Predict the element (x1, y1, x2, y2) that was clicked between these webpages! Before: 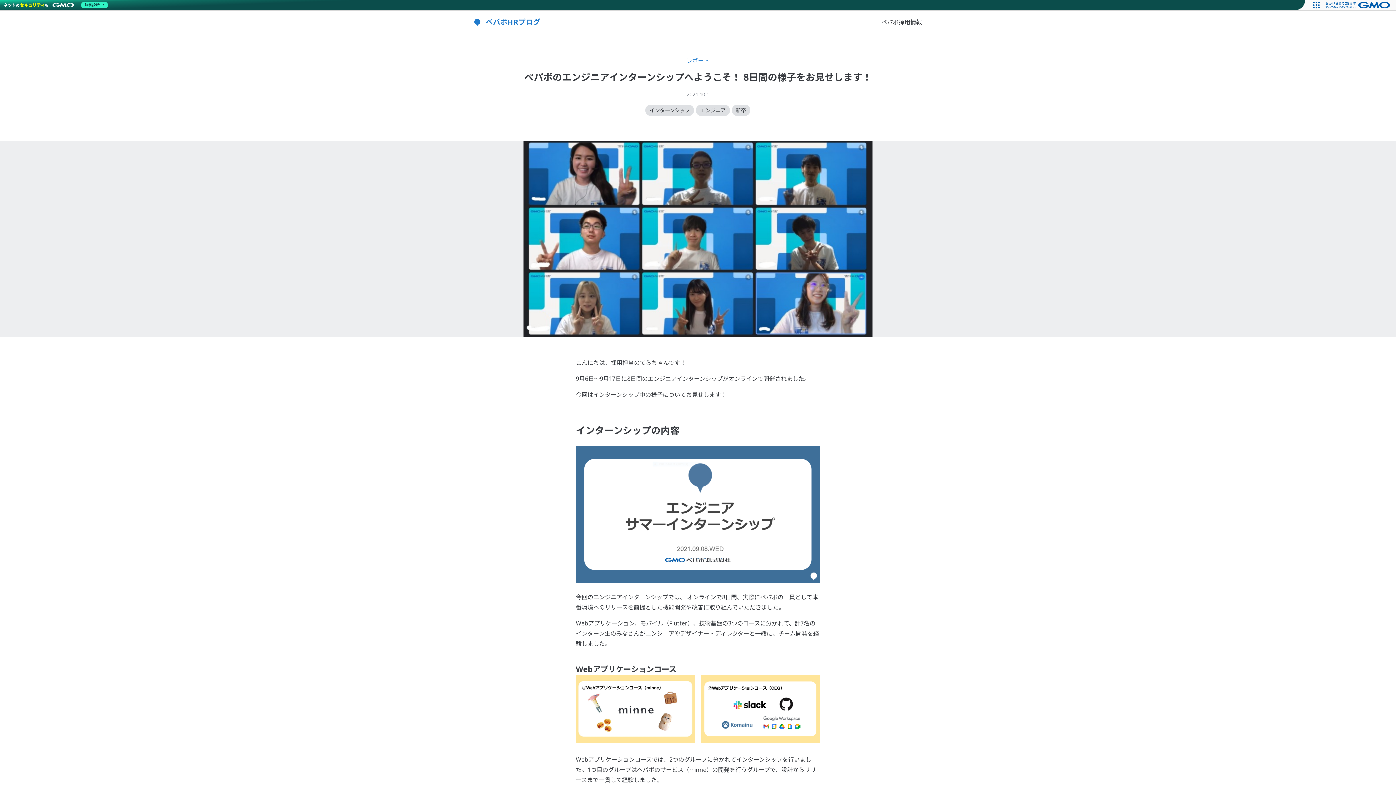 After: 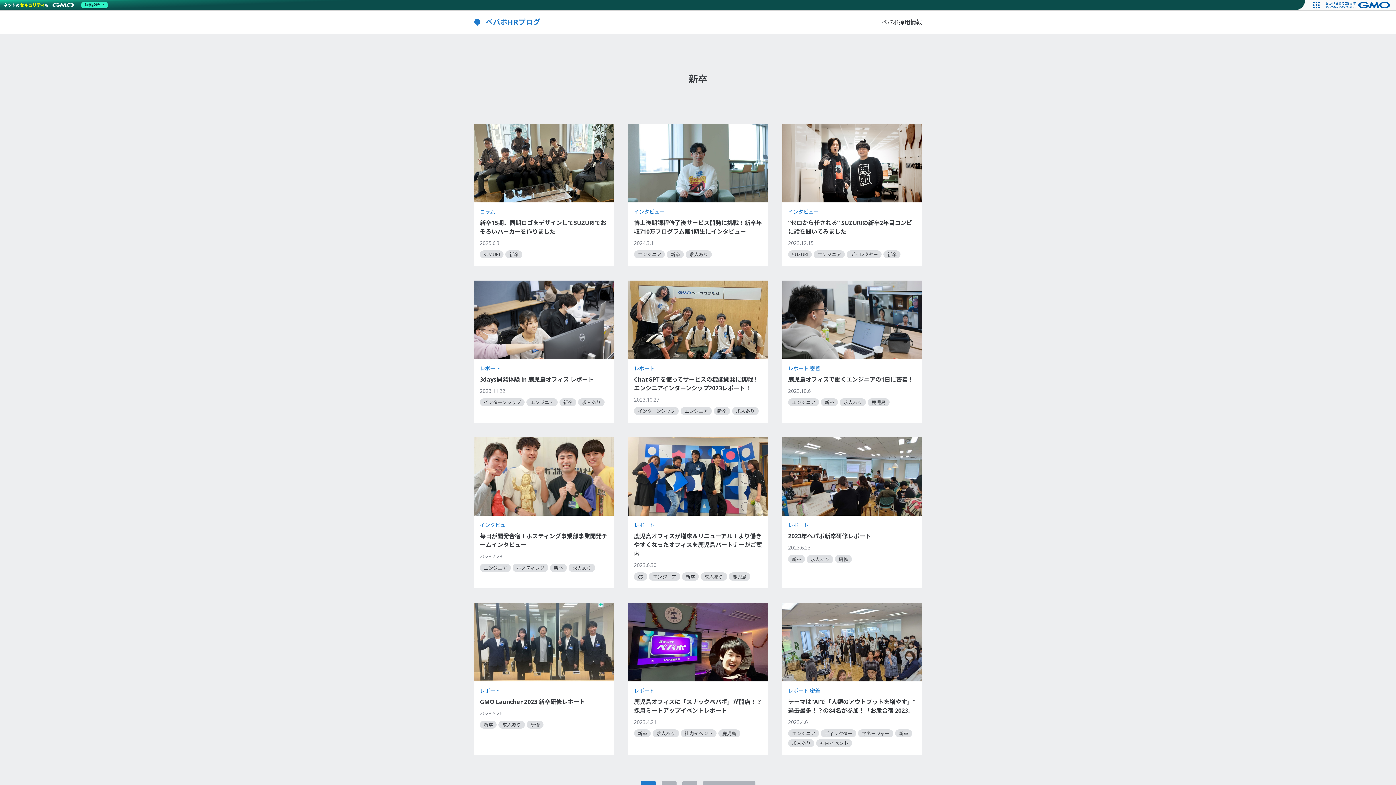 Action: bbox: (731, 104, 750, 116) label: 新卒